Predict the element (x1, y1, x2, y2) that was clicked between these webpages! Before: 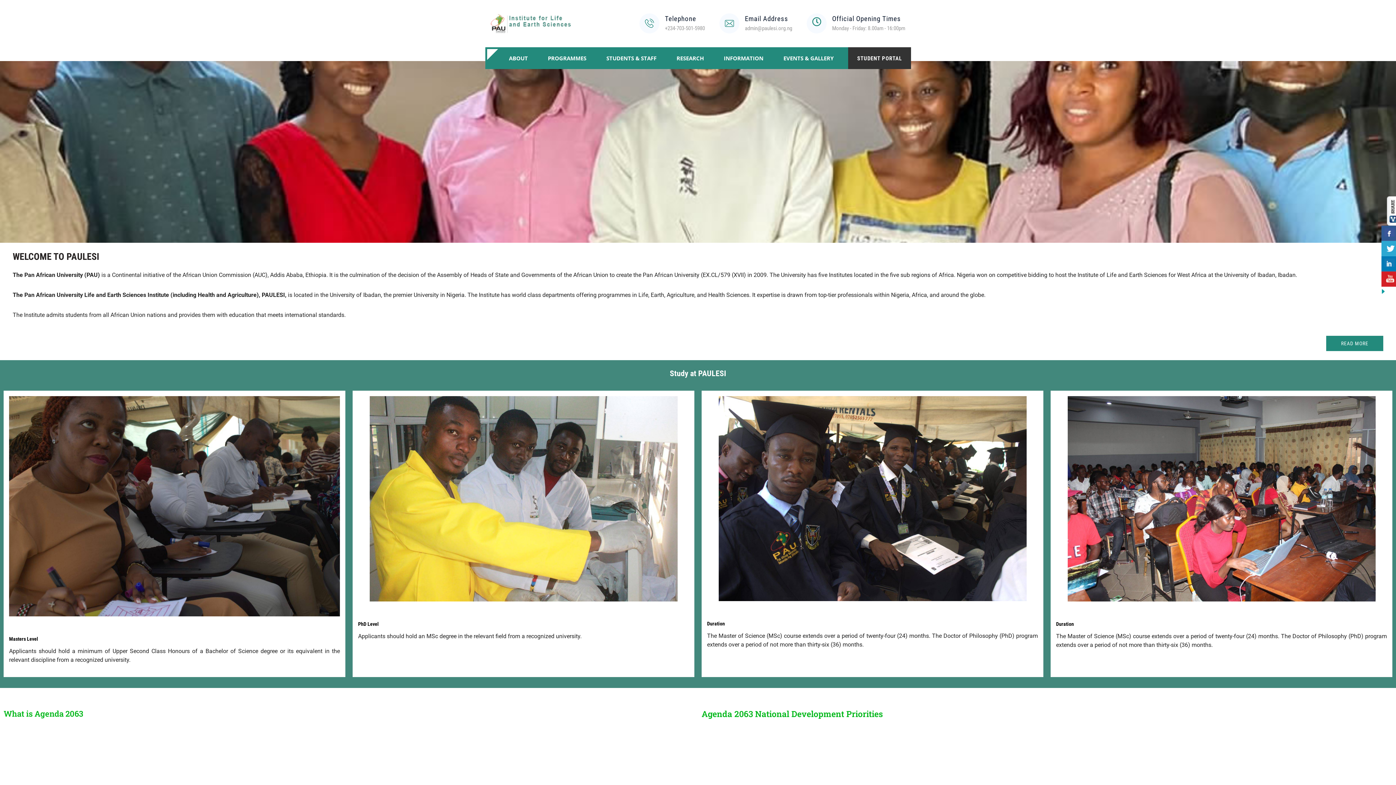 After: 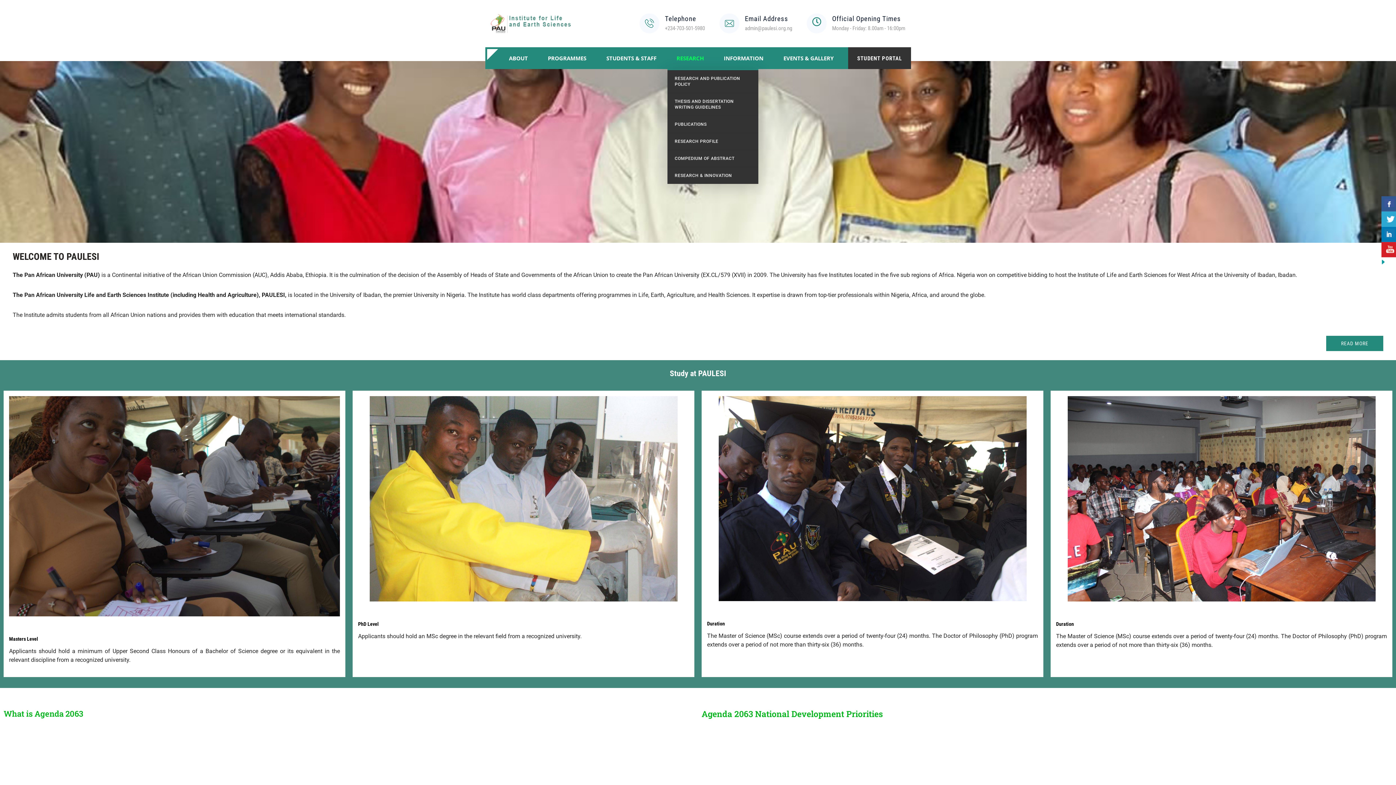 Action: label: RESEARCH bbox: (667, 47, 713, 69)